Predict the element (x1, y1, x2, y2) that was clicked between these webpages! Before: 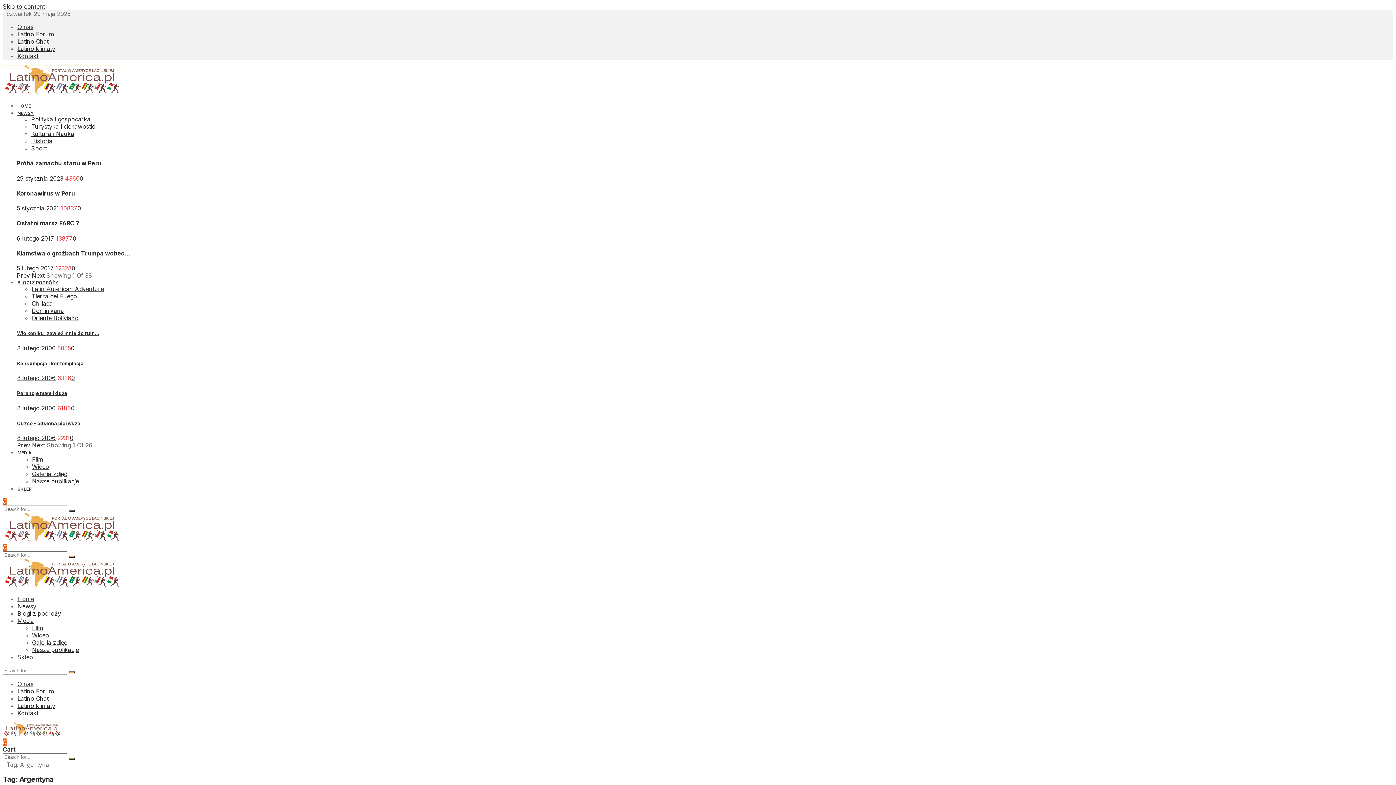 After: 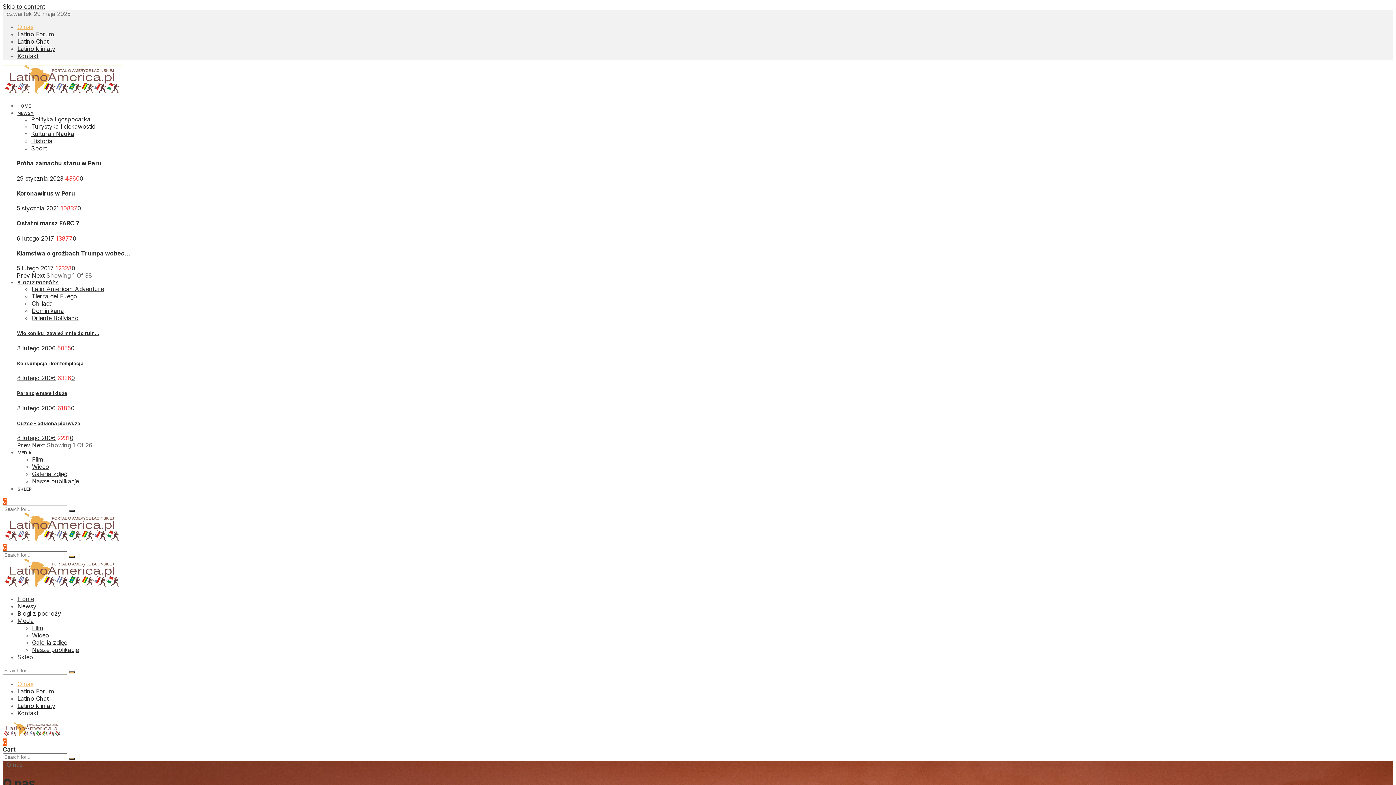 Action: label: O nas bbox: (17, 680, 33, 688)